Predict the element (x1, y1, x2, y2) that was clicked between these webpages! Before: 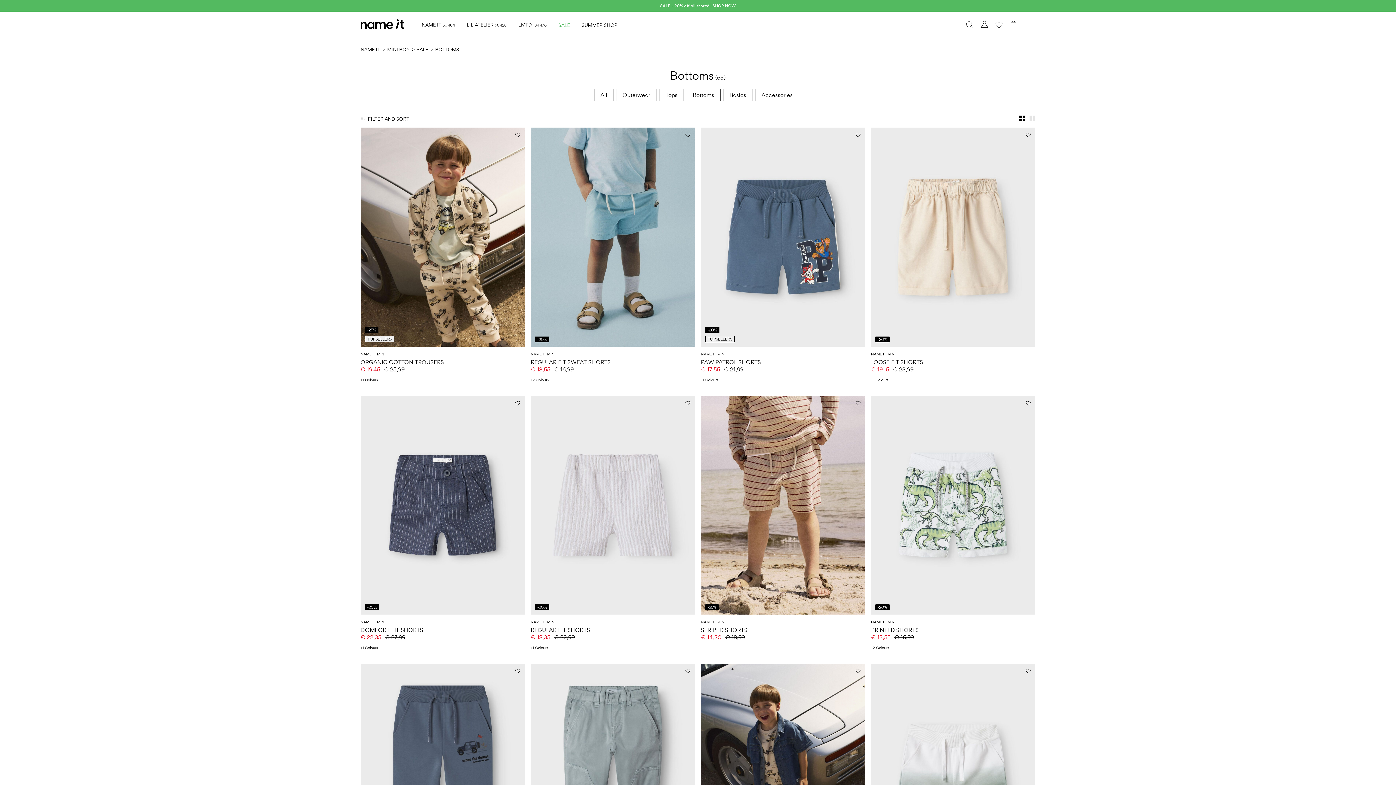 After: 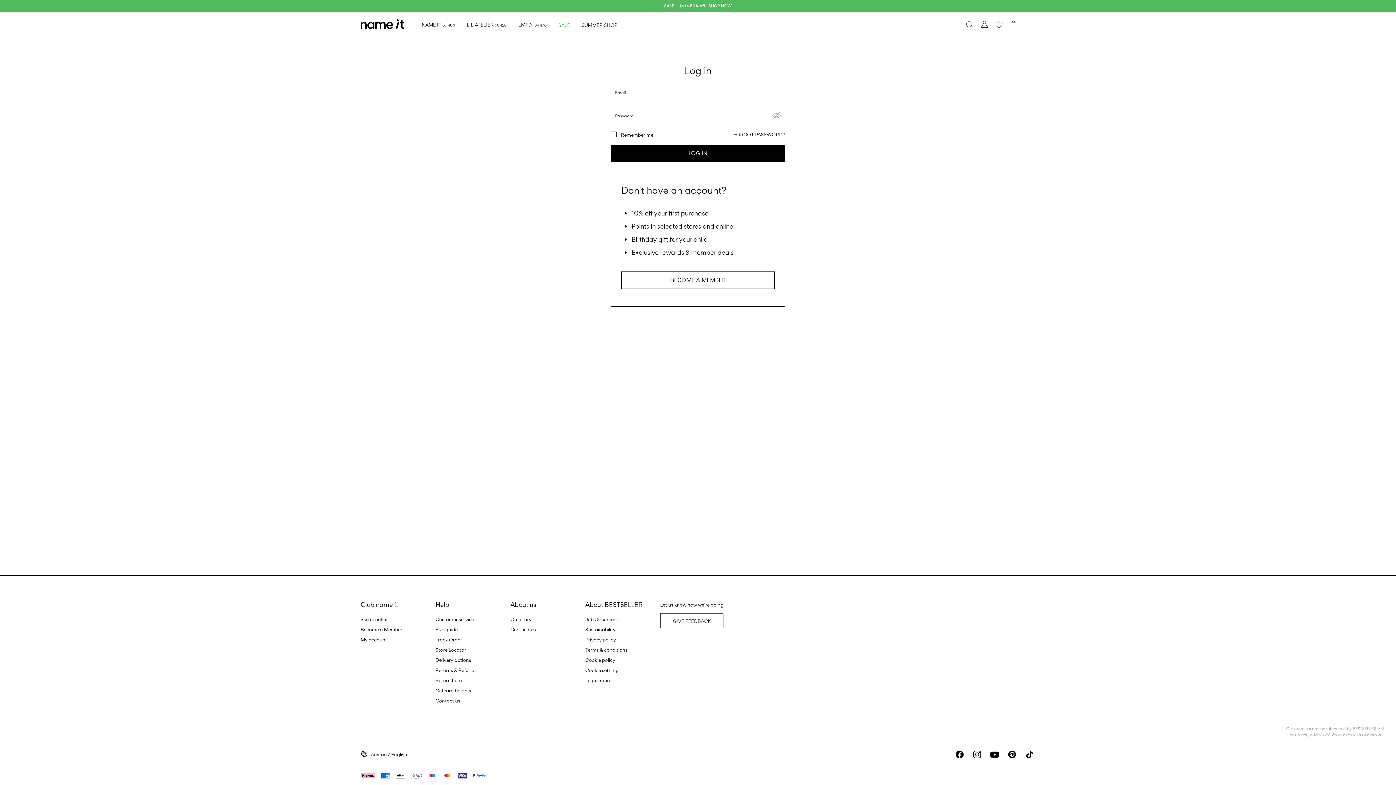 Action: bbox: (977, 17, 992, 32)